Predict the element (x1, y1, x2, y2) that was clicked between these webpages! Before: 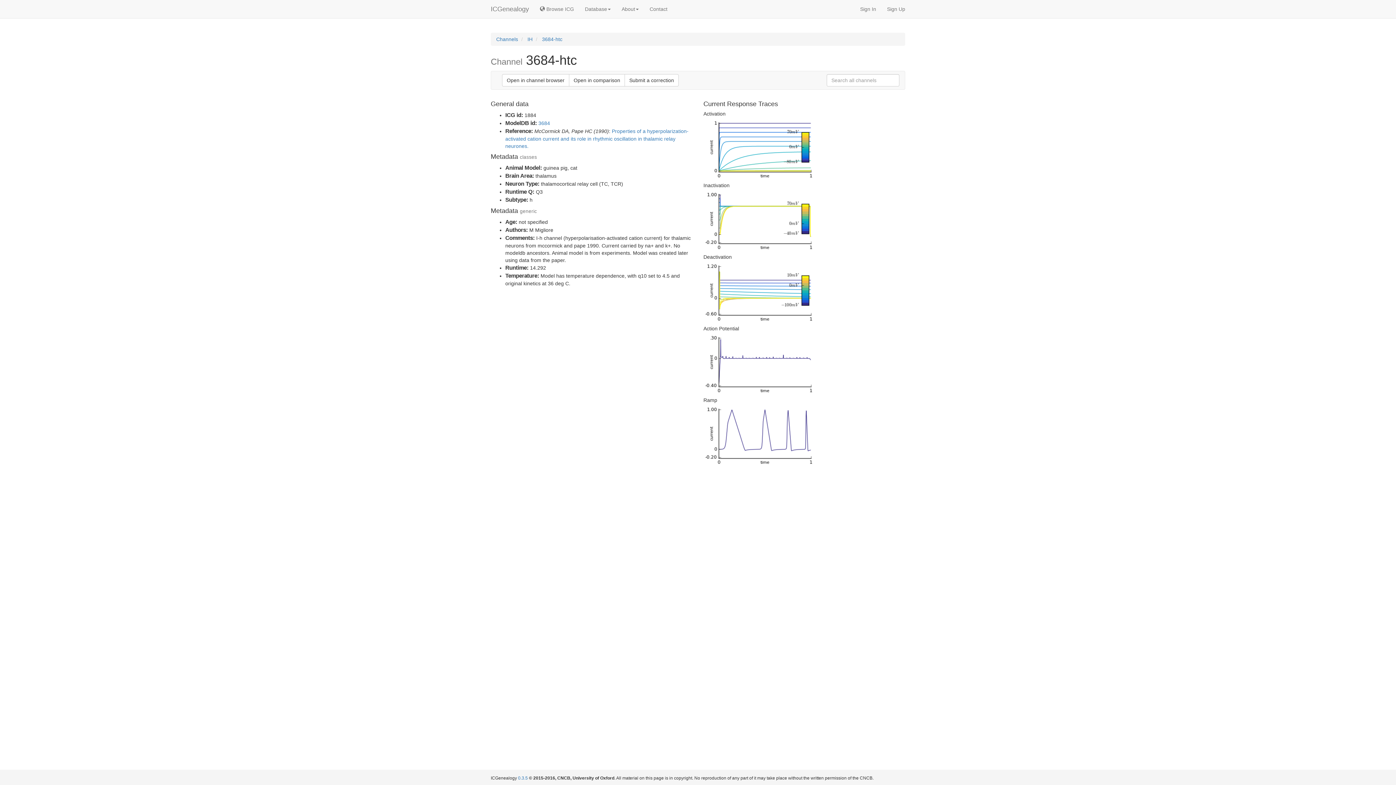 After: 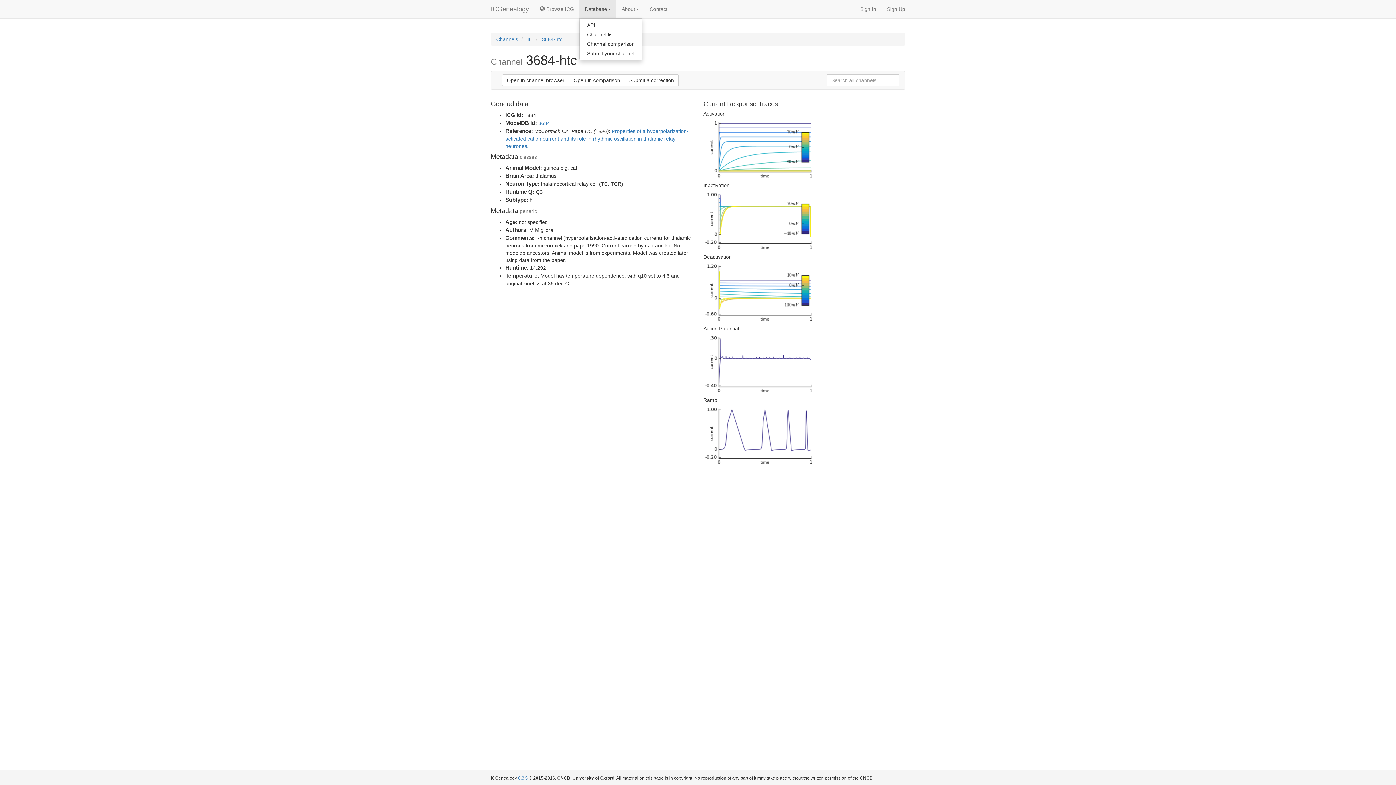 Action: label: Database bbox: (579, 0, 616, 18)